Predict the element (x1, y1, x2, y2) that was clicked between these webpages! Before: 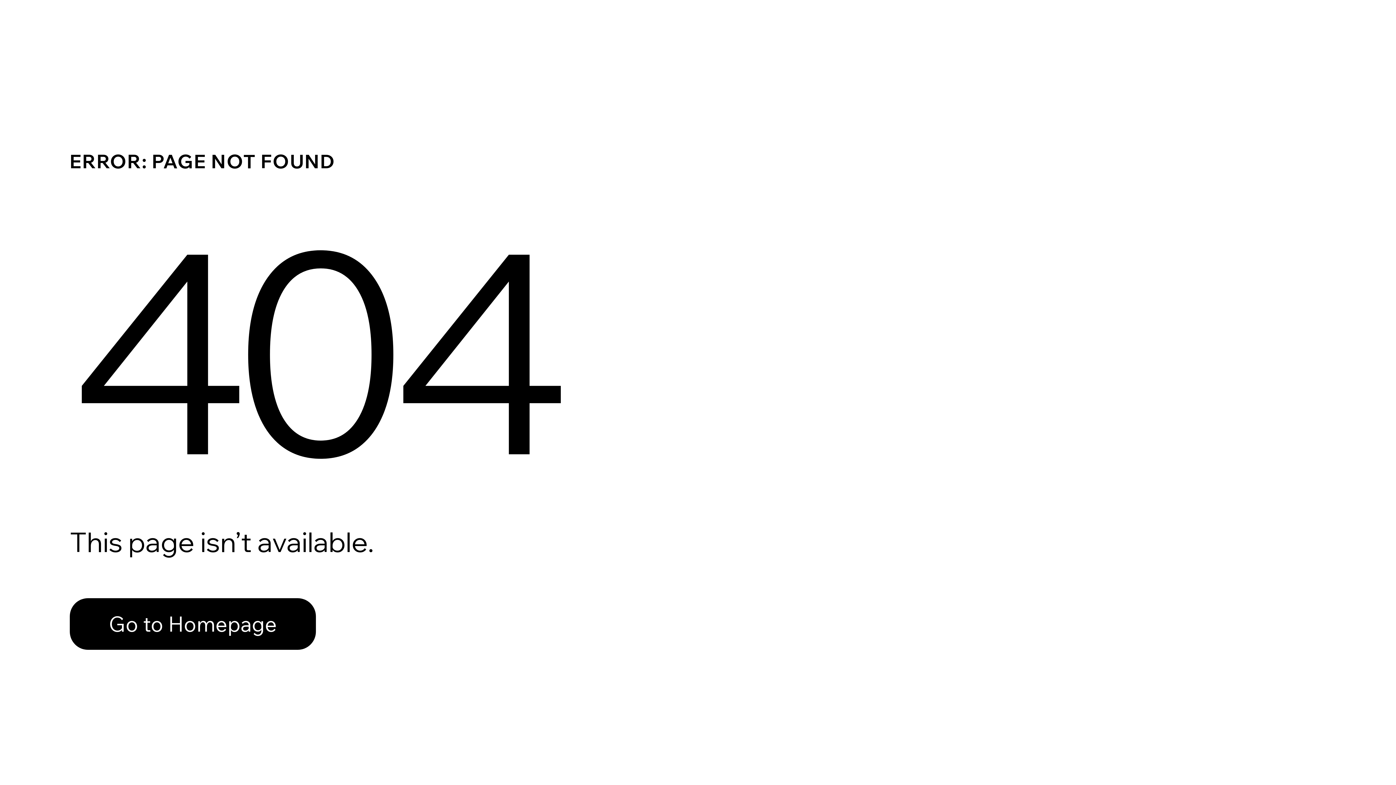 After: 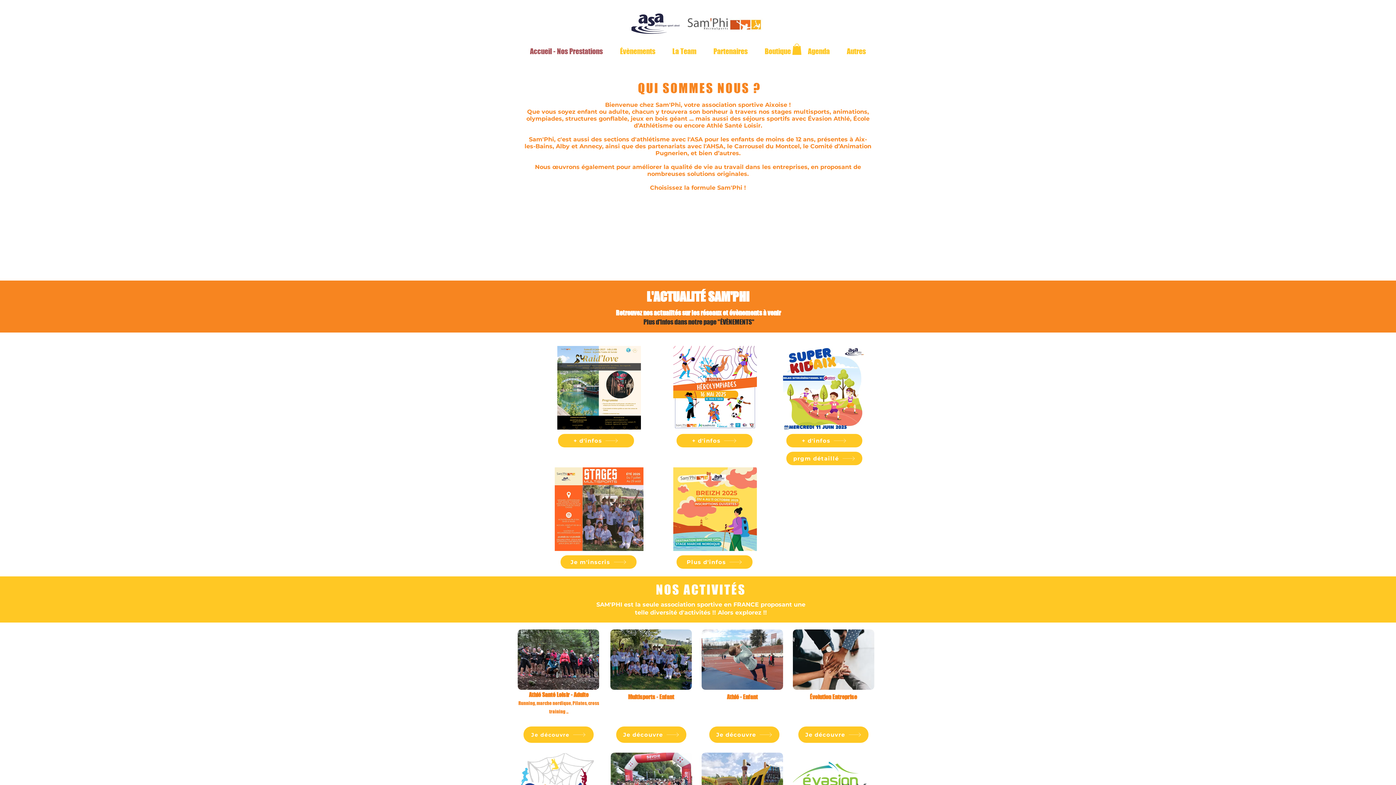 Action: bbox: (69, 582, 768, 659) label: Go to Homepage